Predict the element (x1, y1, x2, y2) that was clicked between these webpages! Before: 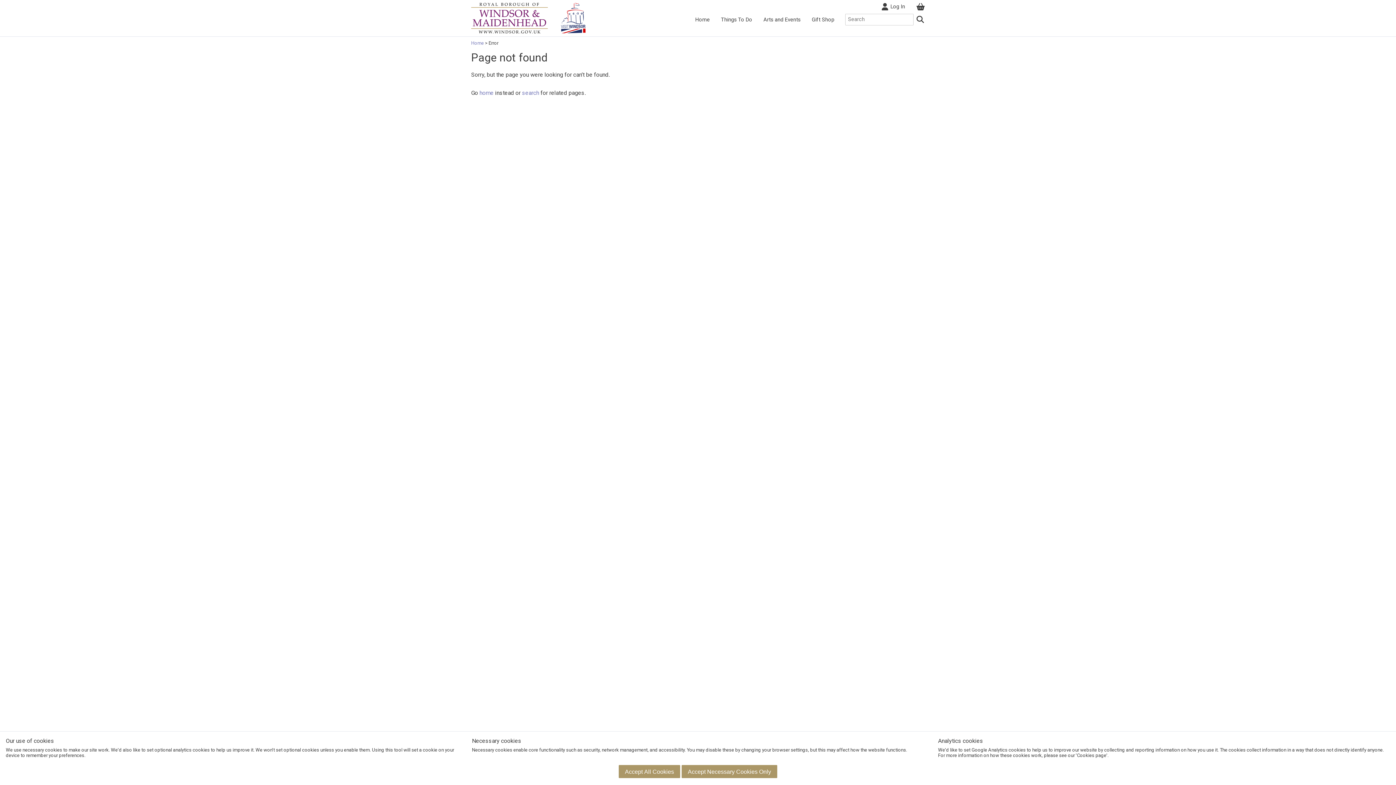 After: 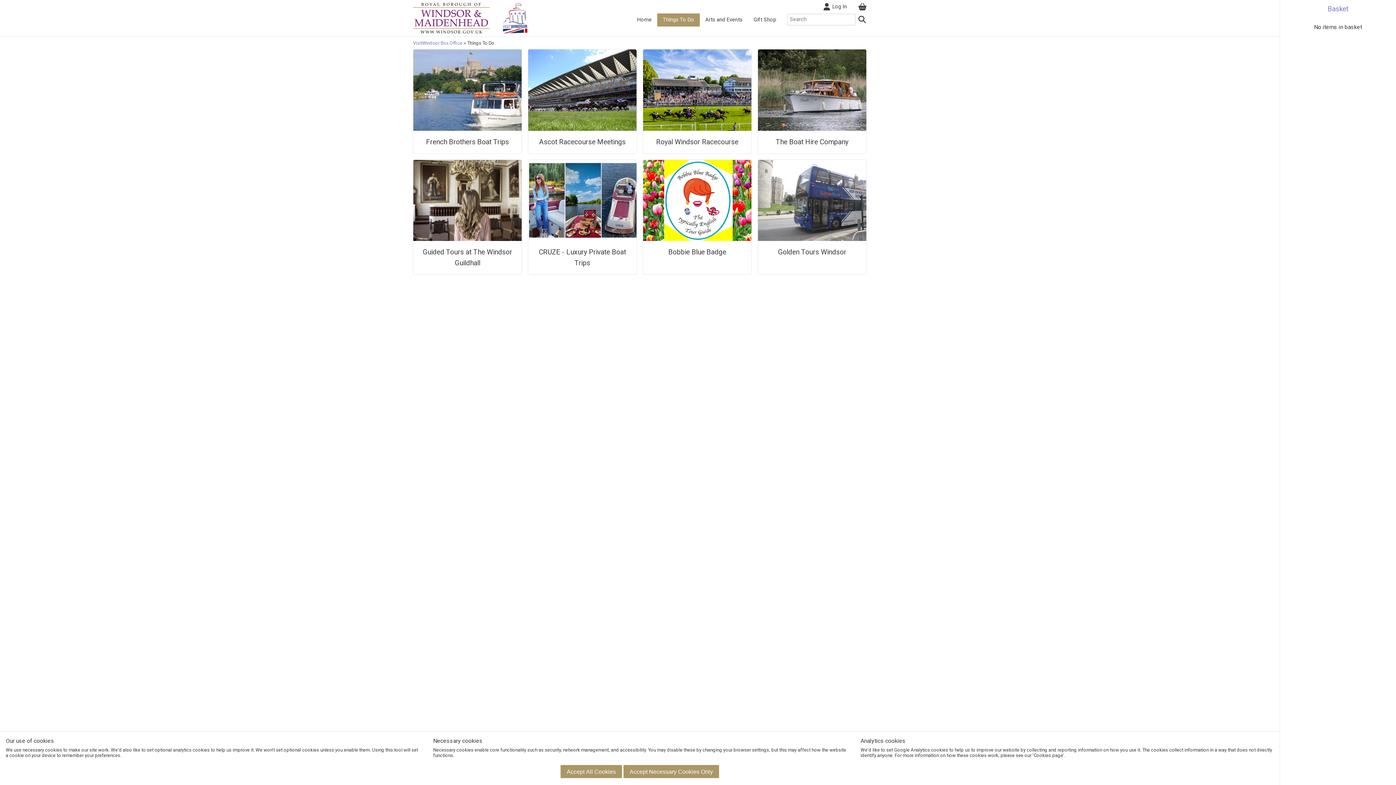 Action: bbox: (715, 13, 758, 26) label: Things To Do